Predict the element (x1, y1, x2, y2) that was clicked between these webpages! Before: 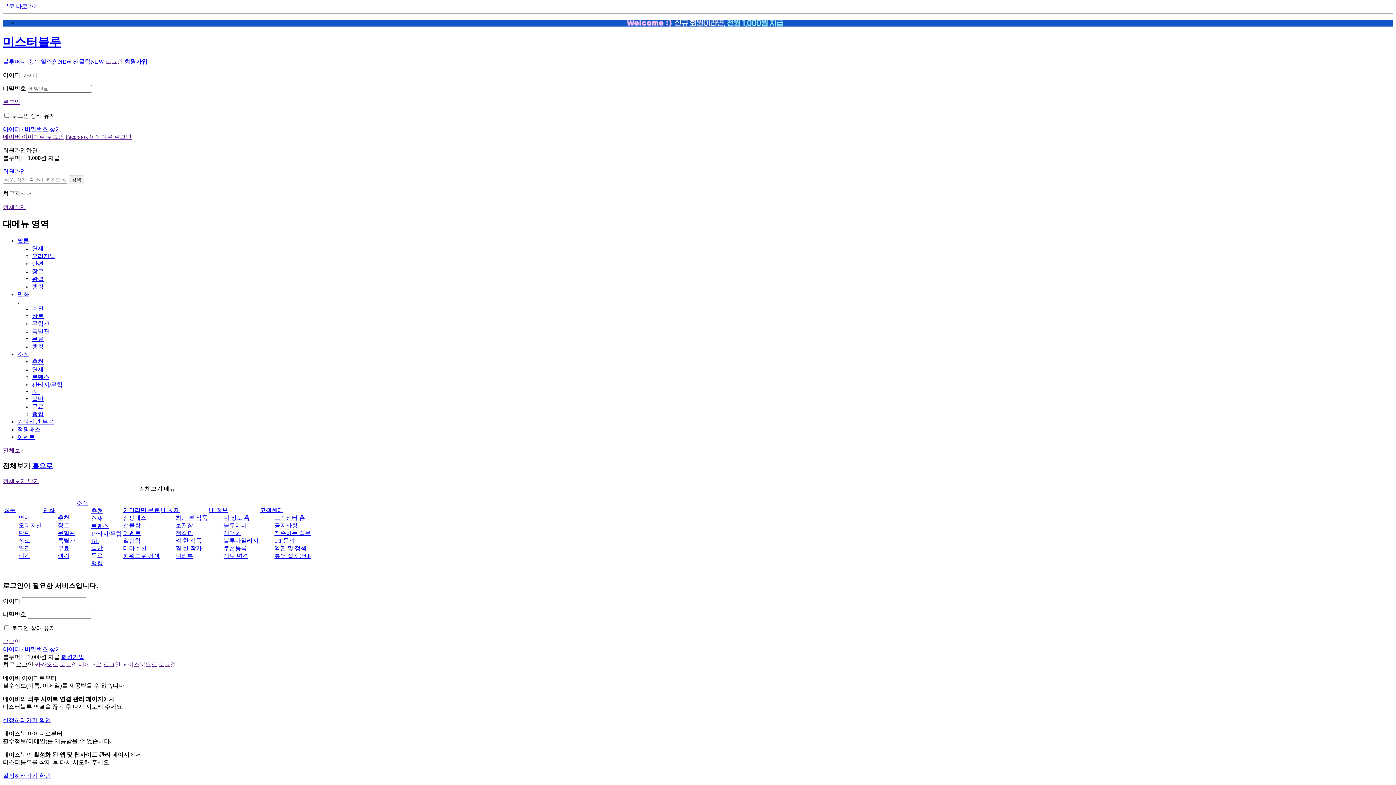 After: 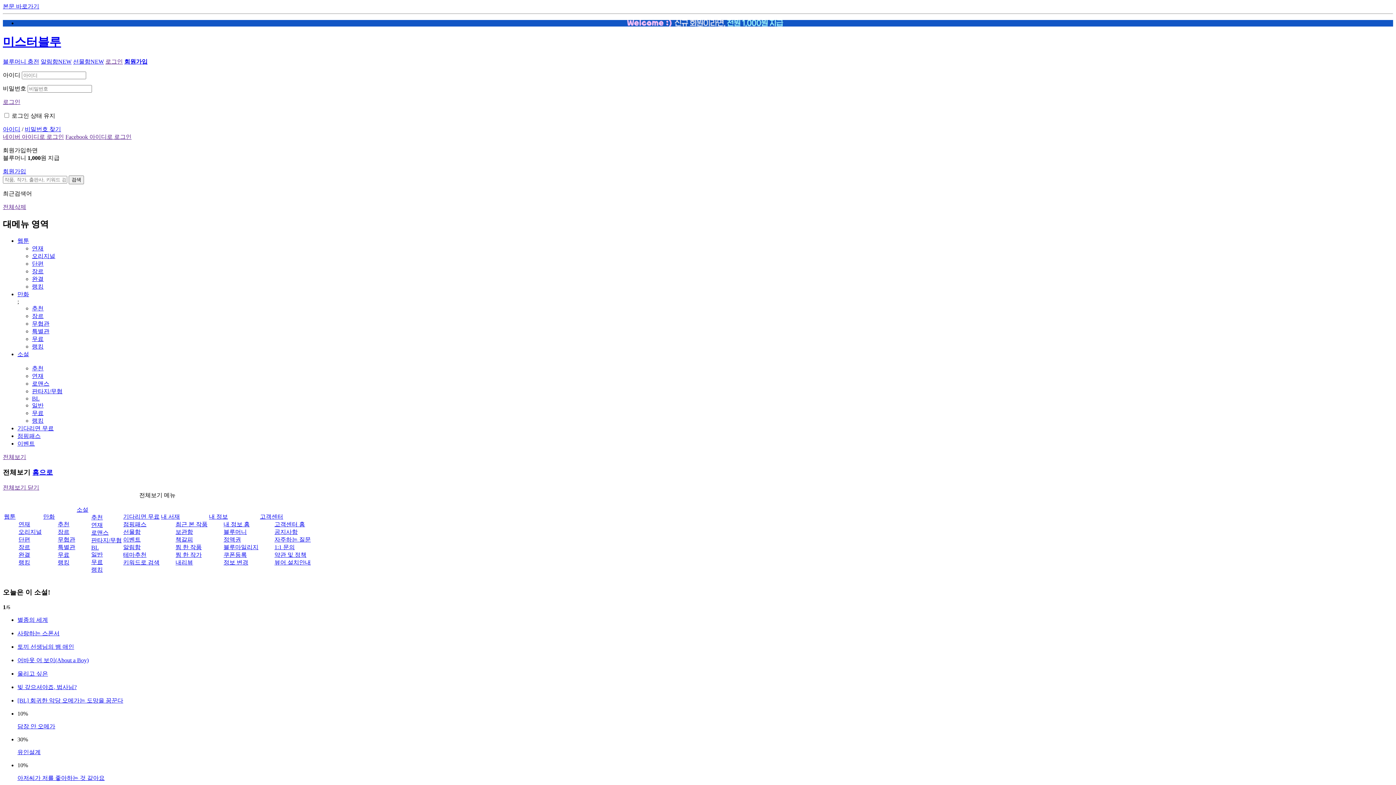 Action: bbox: (32, 388, 39, 395) label: BL